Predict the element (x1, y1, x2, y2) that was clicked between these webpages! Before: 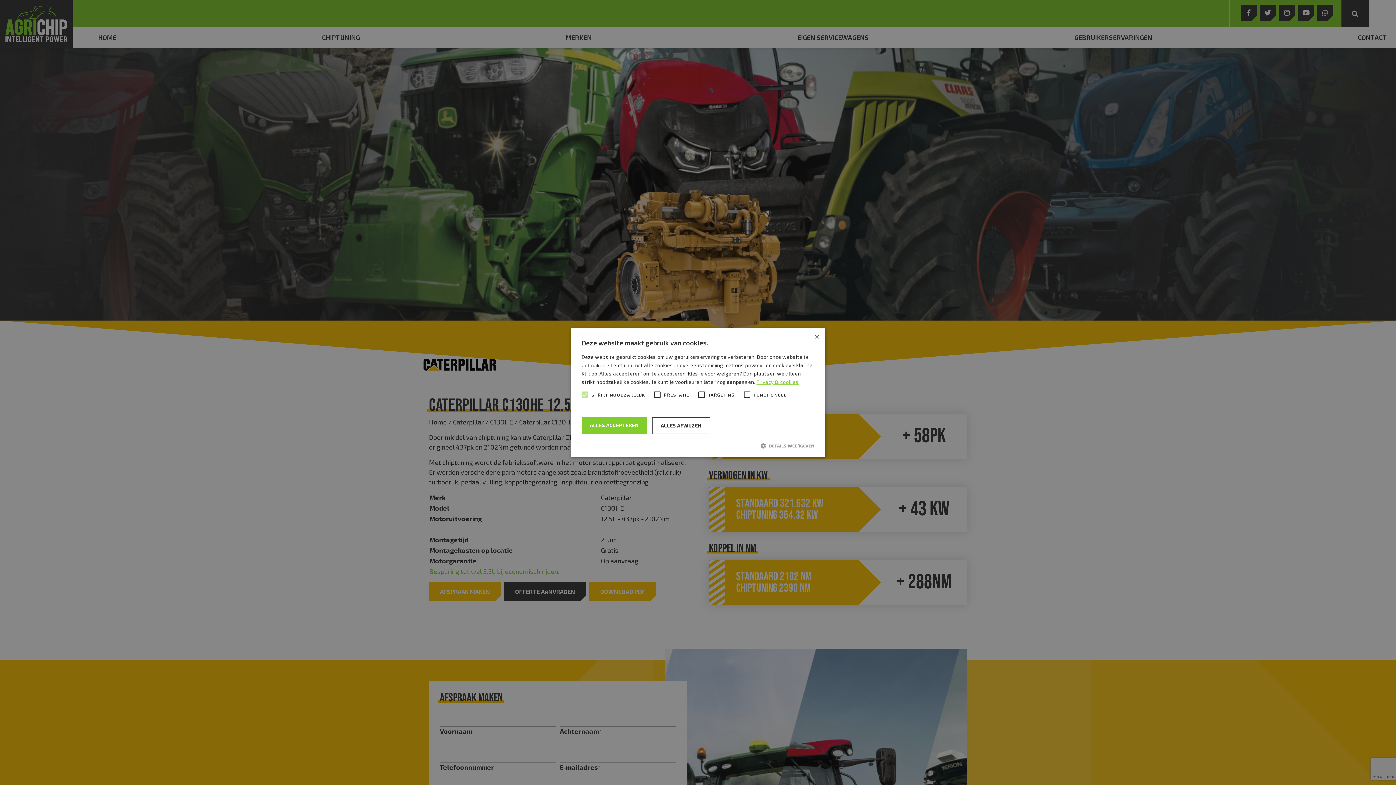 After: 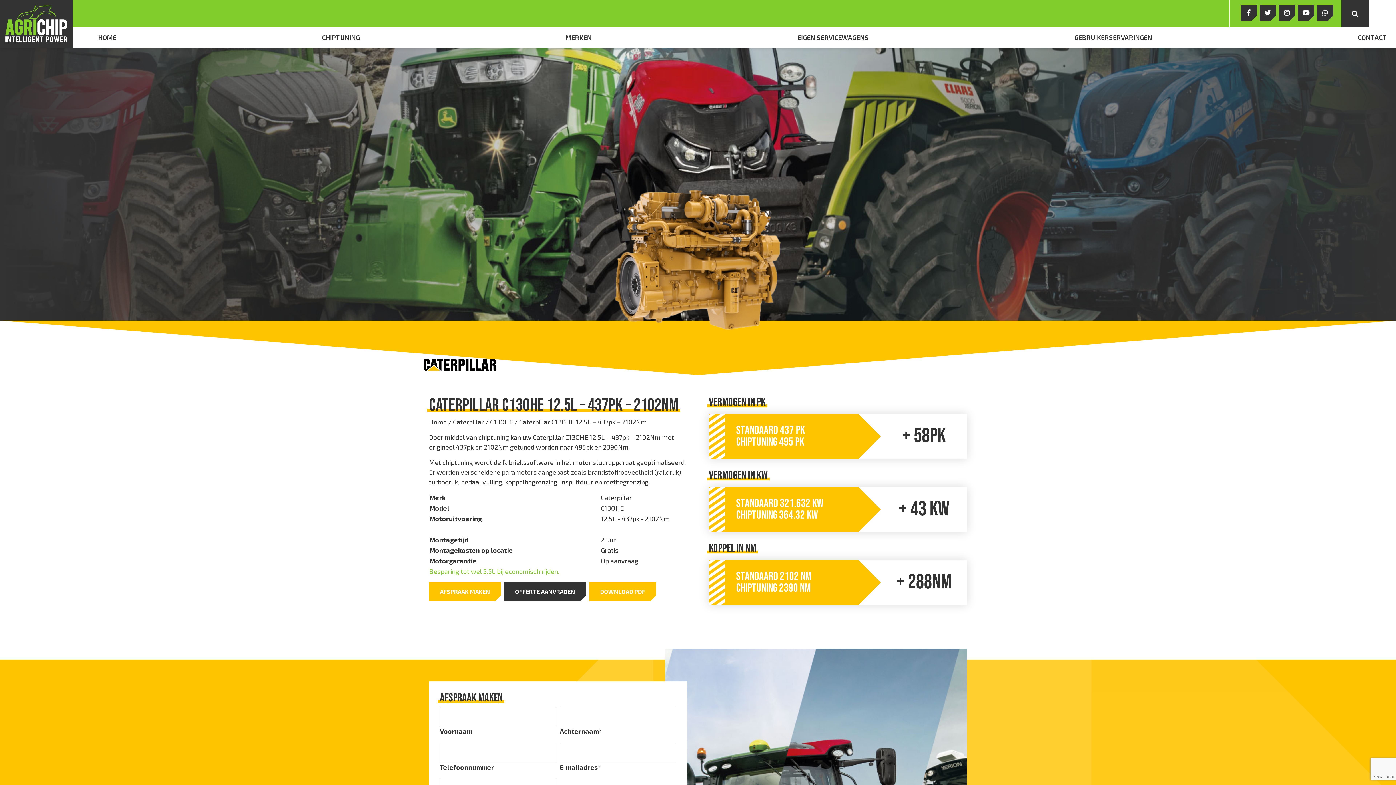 Action: bbox: (652, 417, 710, 434) label: ALLES AFWIJZEN